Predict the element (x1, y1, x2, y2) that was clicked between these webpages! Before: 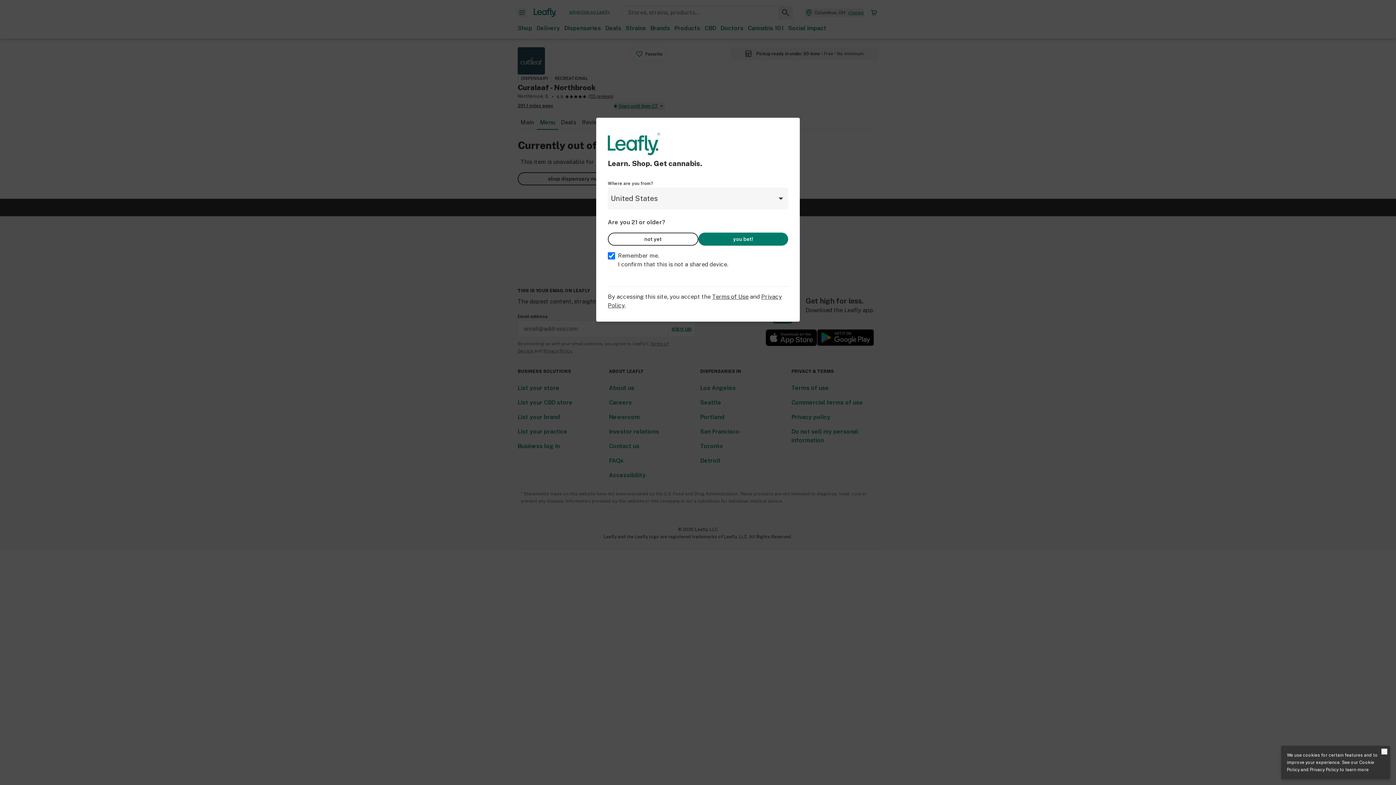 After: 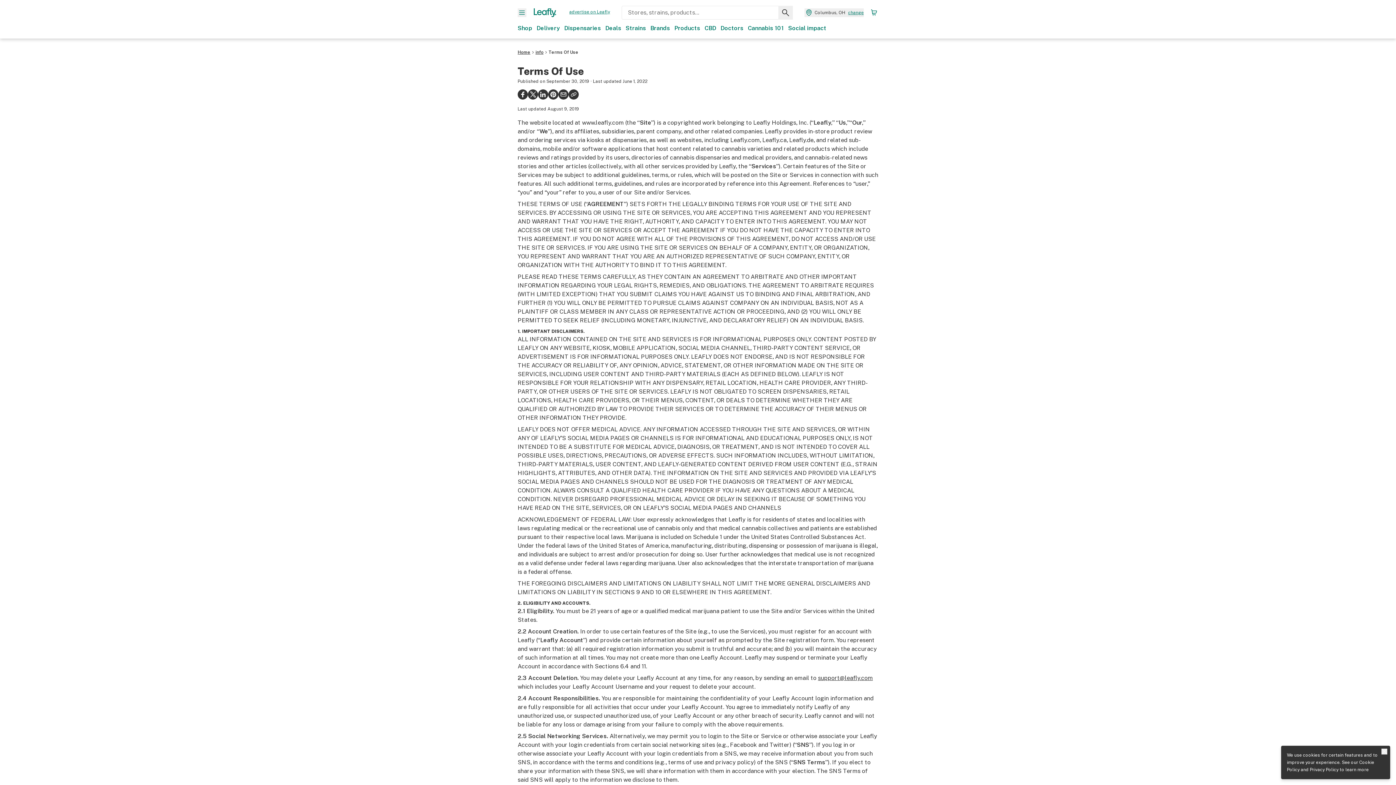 Action: label: Terms of Use bbox: (712, 293, 748, 300)